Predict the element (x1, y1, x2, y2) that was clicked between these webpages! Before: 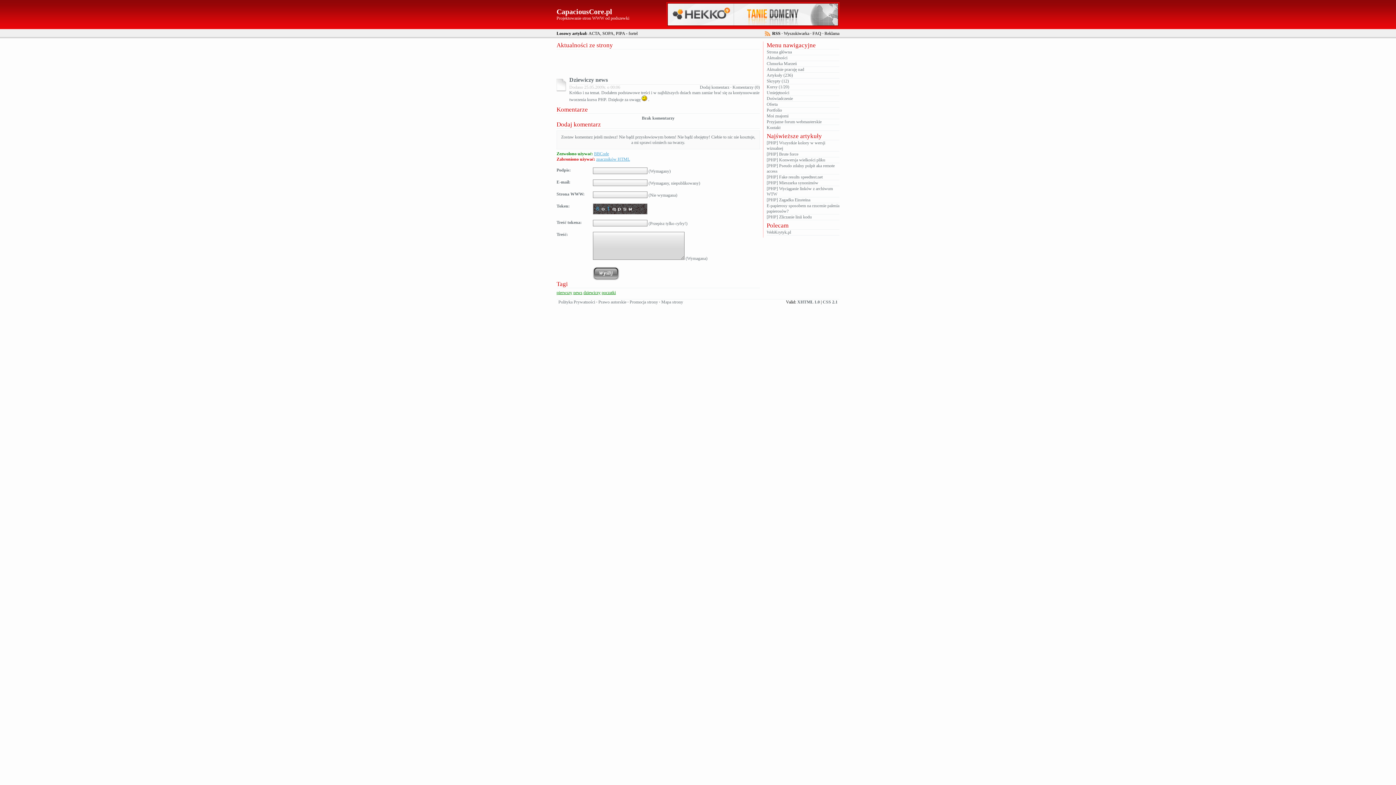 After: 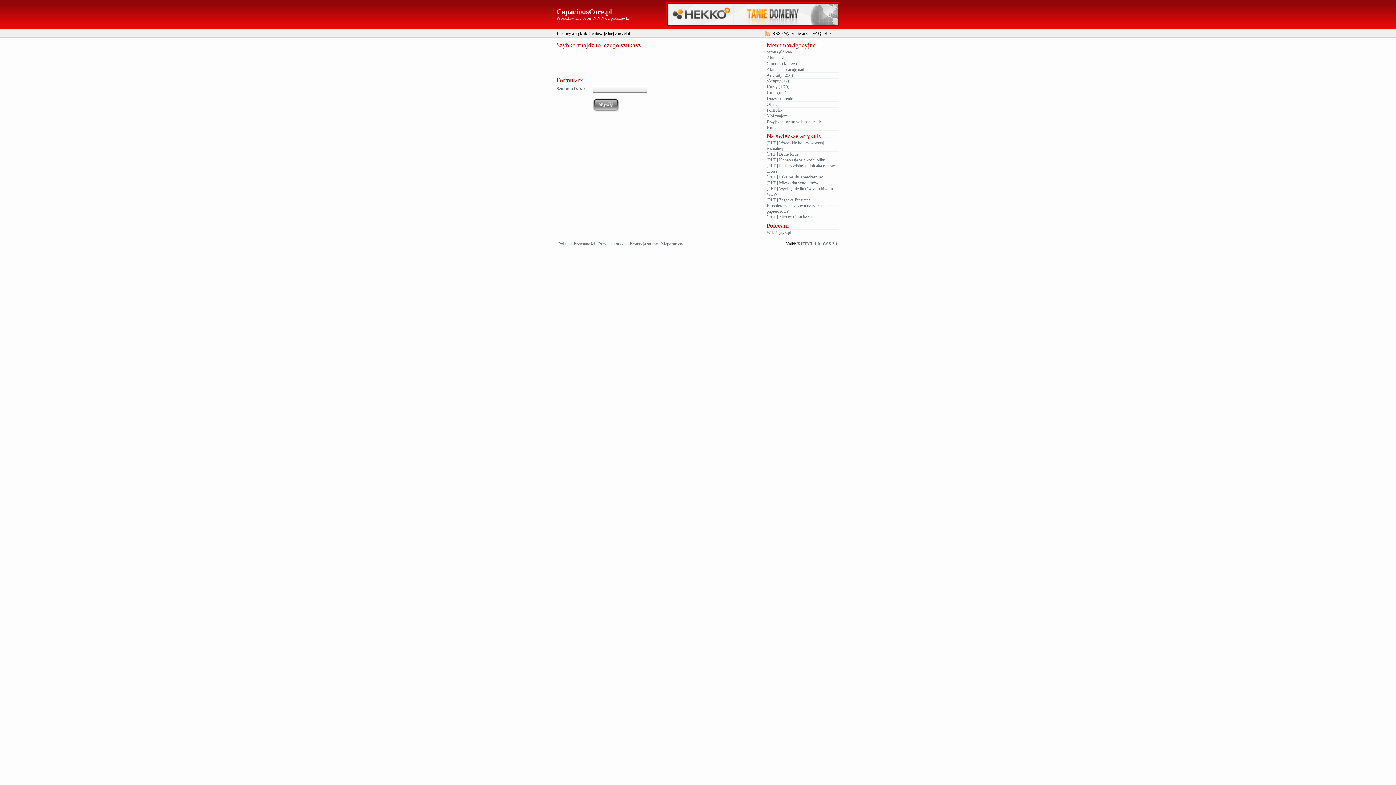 Action: label: Wyszukiwarka bbox: (784, 30, 809, 36)